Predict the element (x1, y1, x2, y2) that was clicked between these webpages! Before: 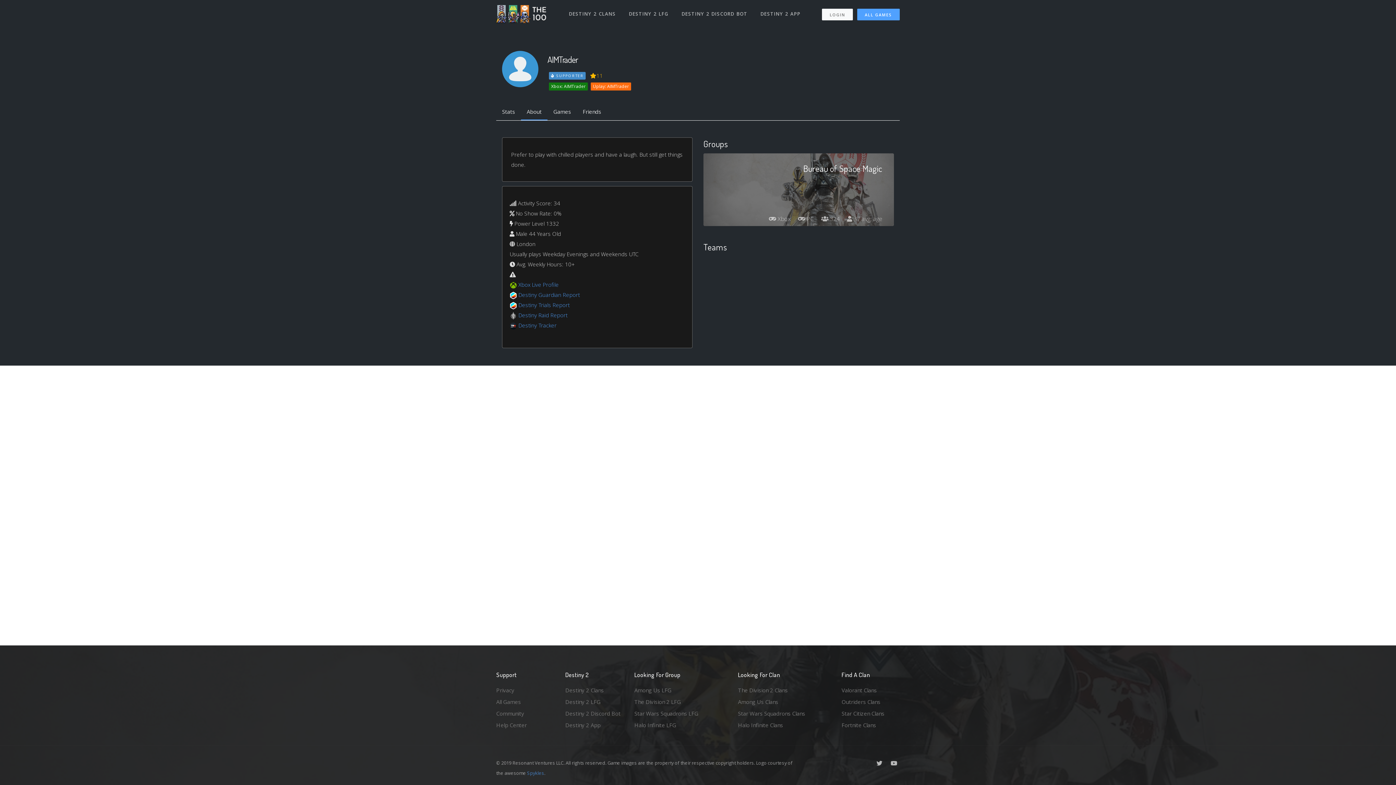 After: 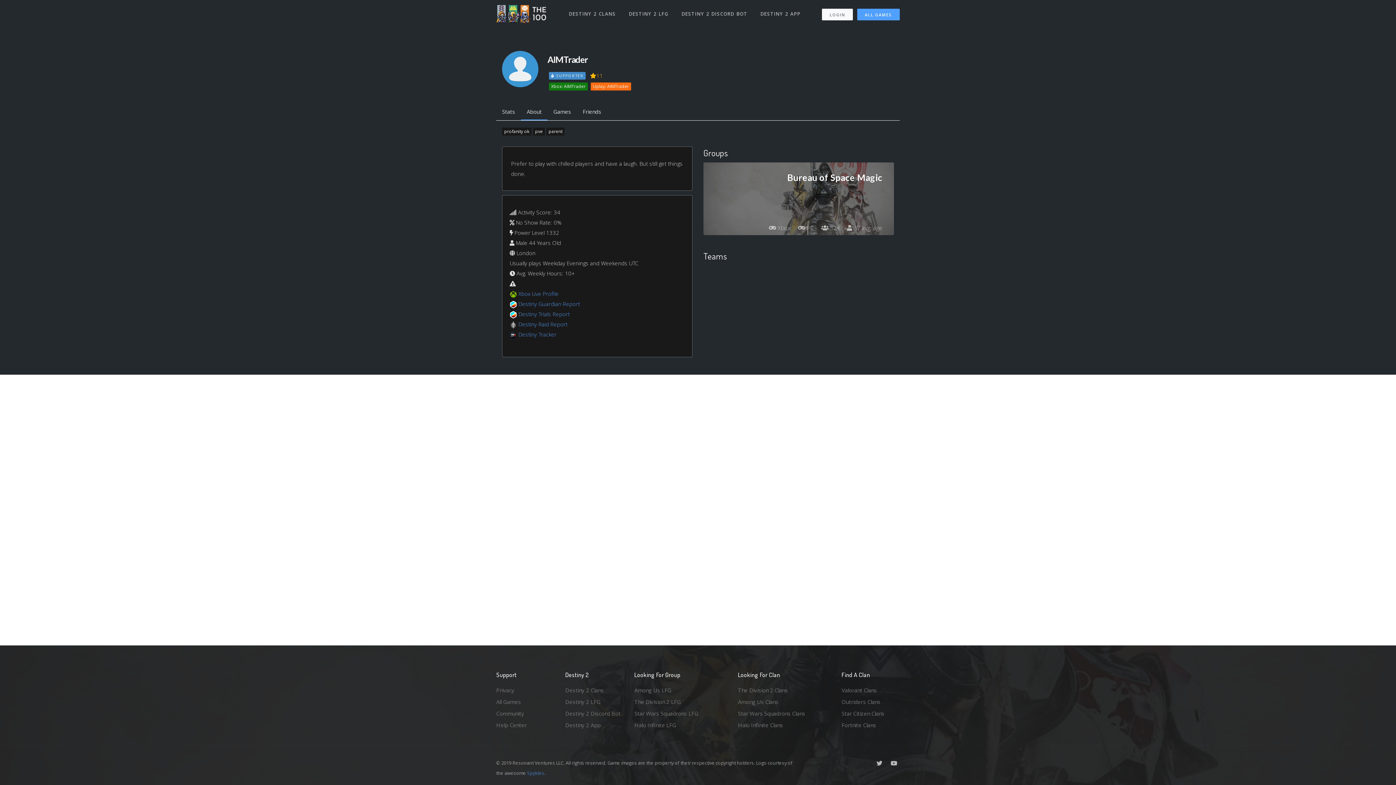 Action: bbox: (509, 281, 517, 288)